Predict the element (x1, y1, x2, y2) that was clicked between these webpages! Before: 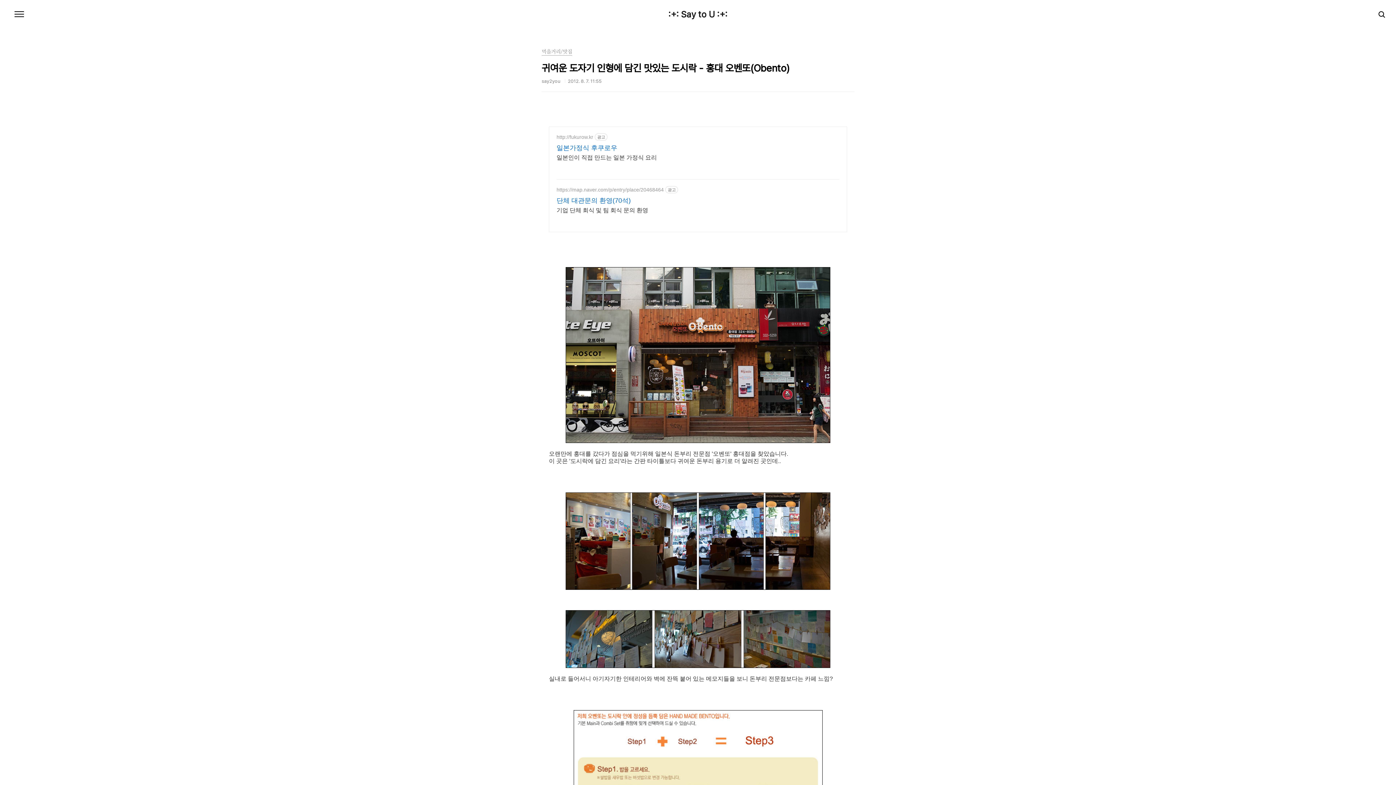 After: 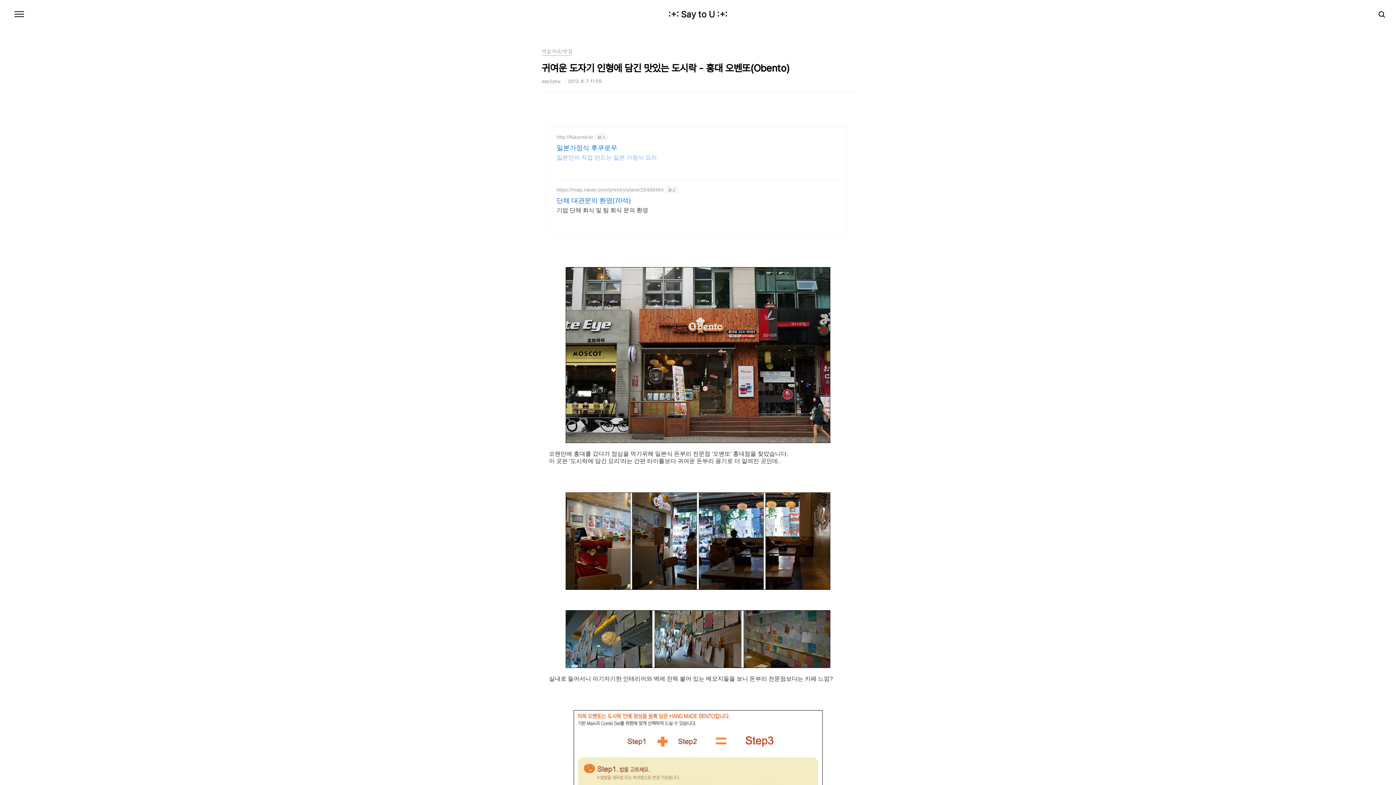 Action: bbox: (556, 152, 657, 161) label: 일본인이 직접 만드는 일본 가정식 요리